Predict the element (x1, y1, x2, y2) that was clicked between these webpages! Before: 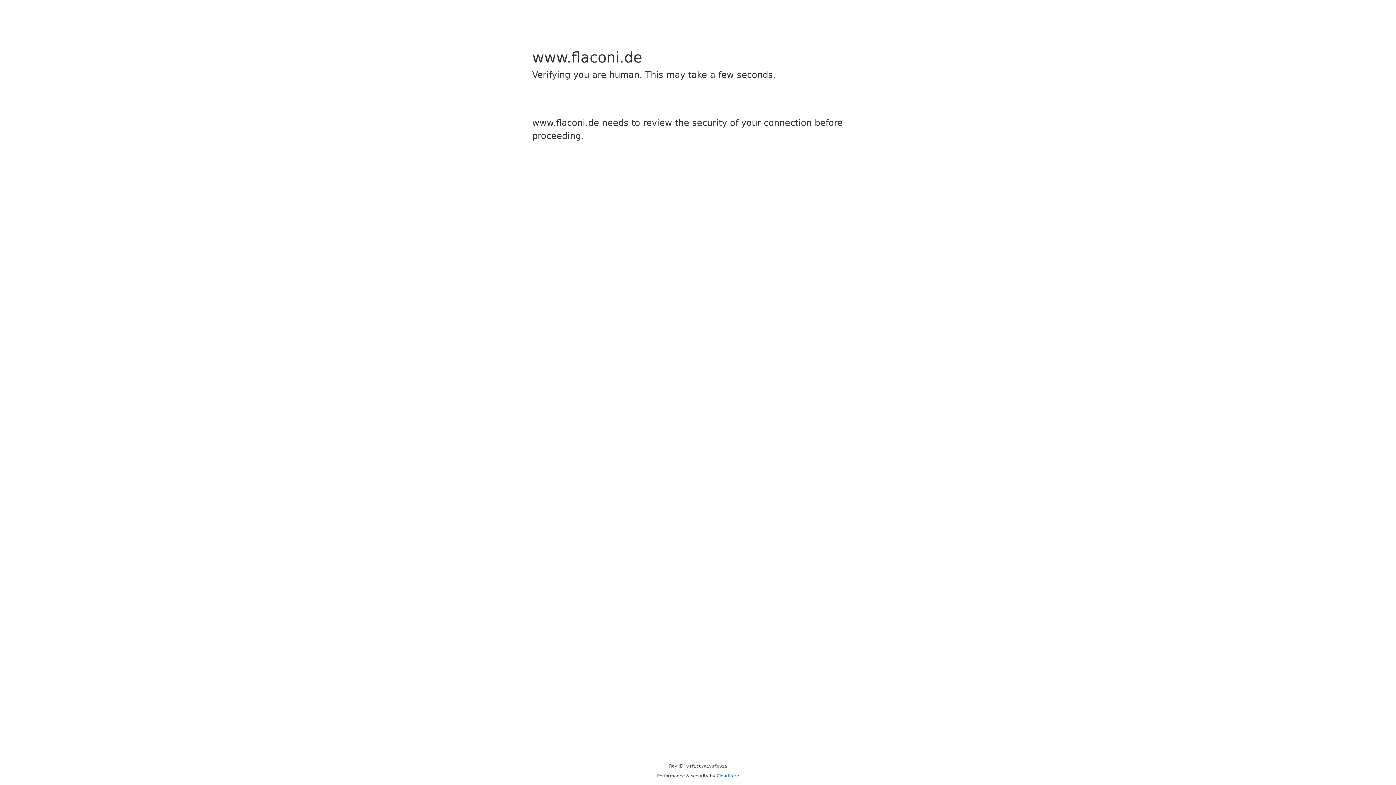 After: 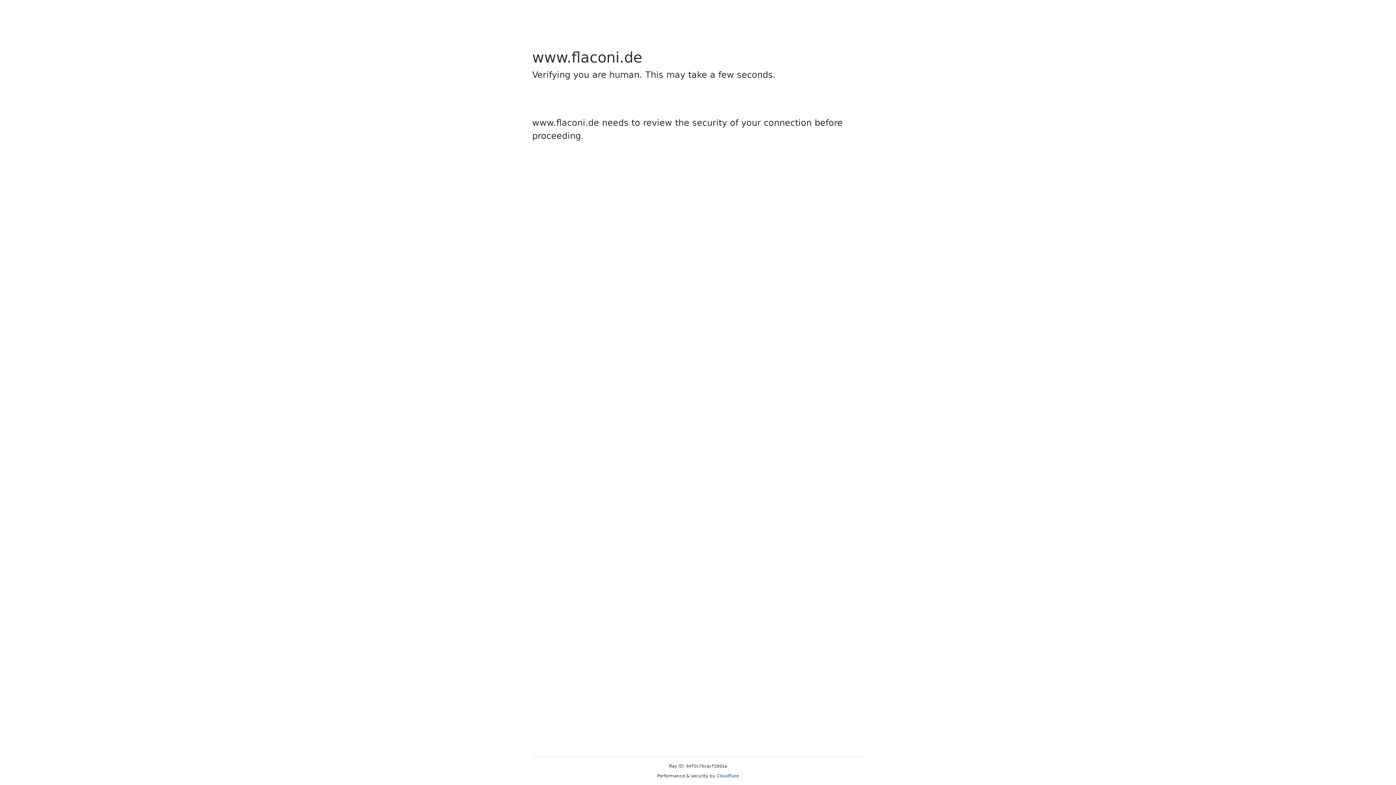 Action: label: Cloudflare bbox: (716, 773, 739, 778)